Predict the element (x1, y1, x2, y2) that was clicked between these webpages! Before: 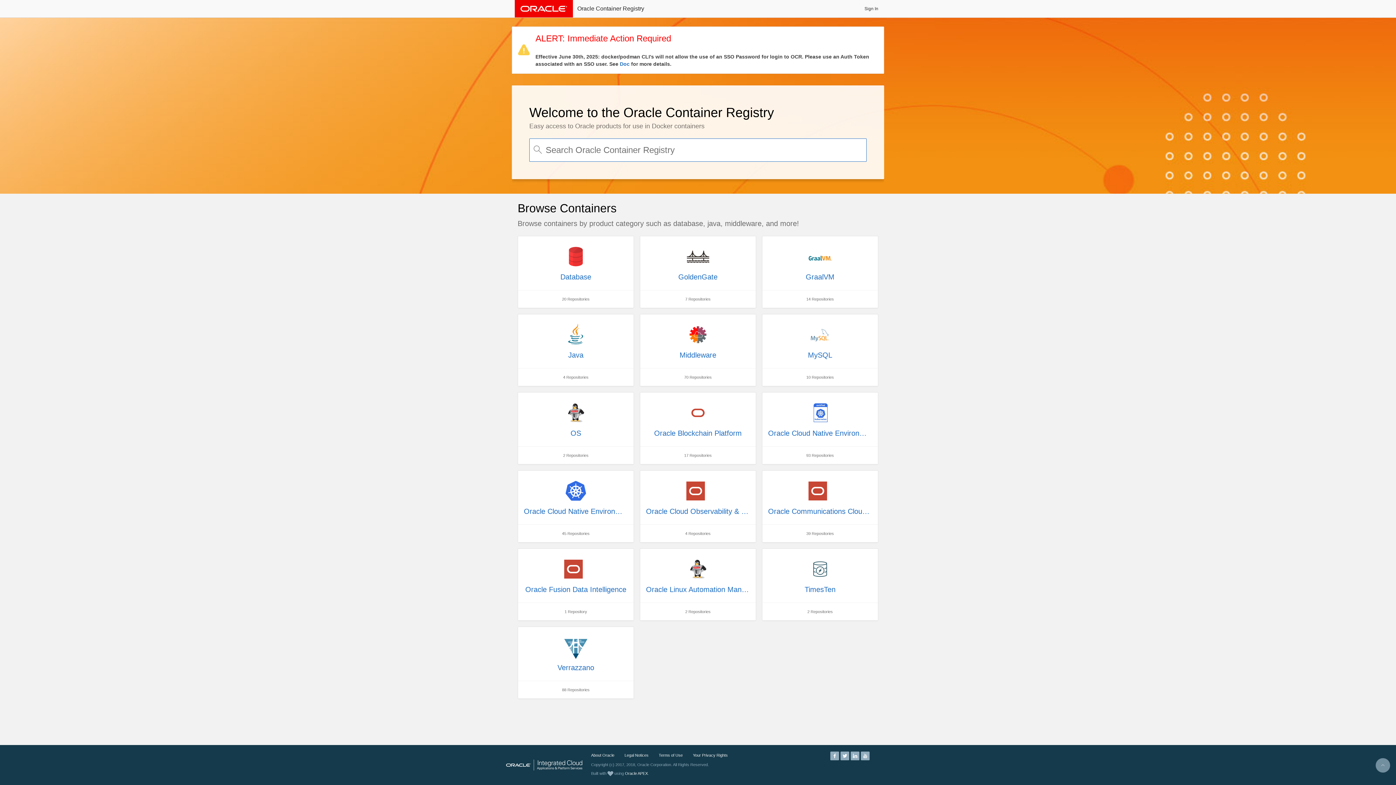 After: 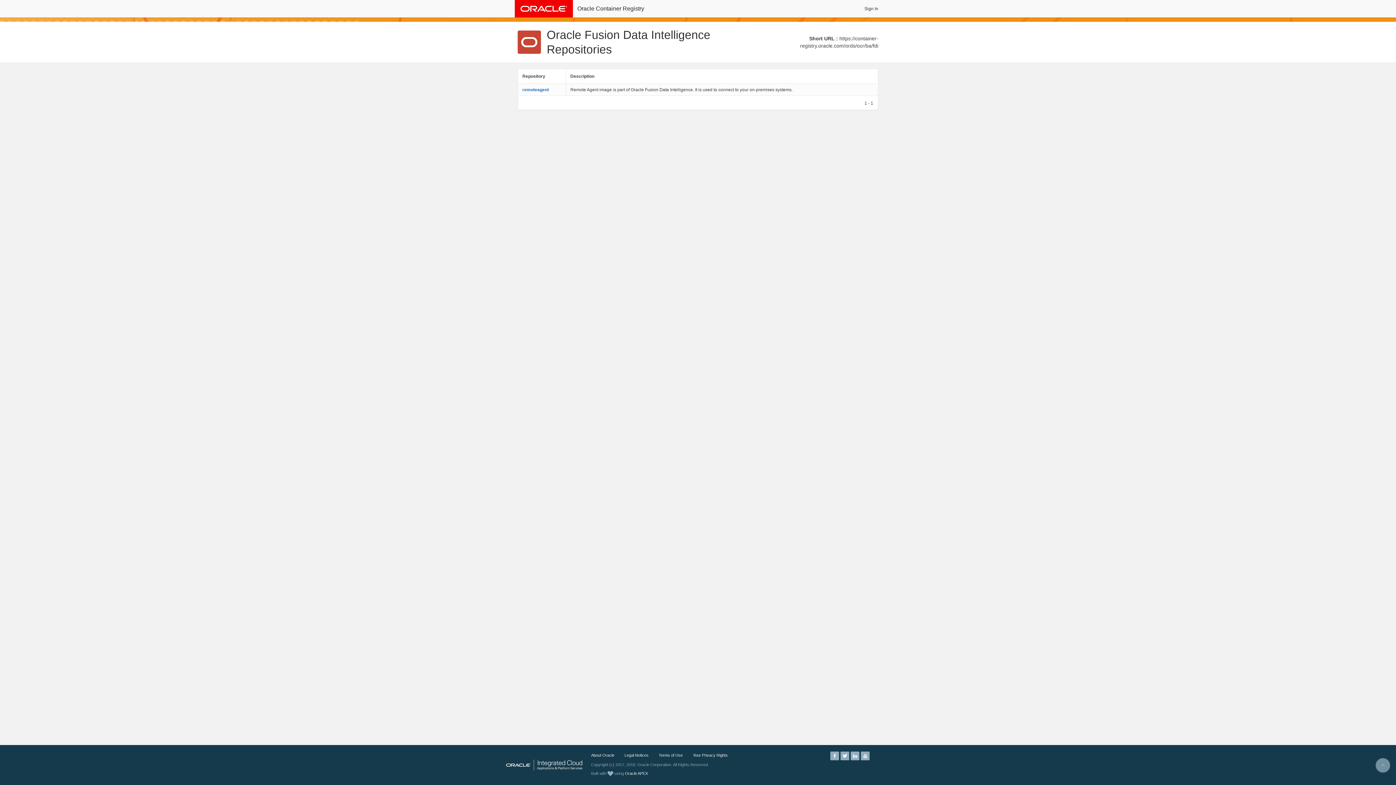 Action: label: Oracle Fusion Data Intelligence
1 Repository bbox: (517, 548, 634, 621)